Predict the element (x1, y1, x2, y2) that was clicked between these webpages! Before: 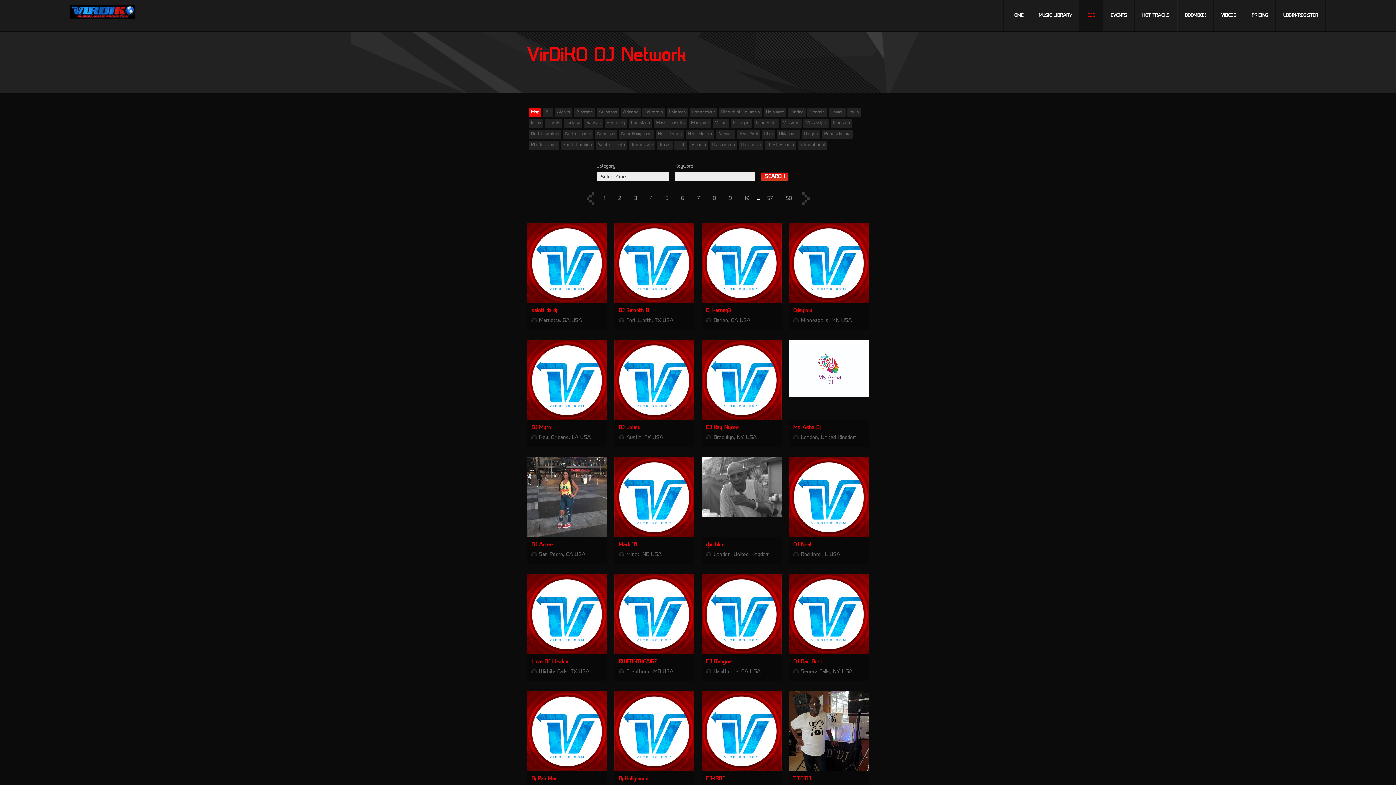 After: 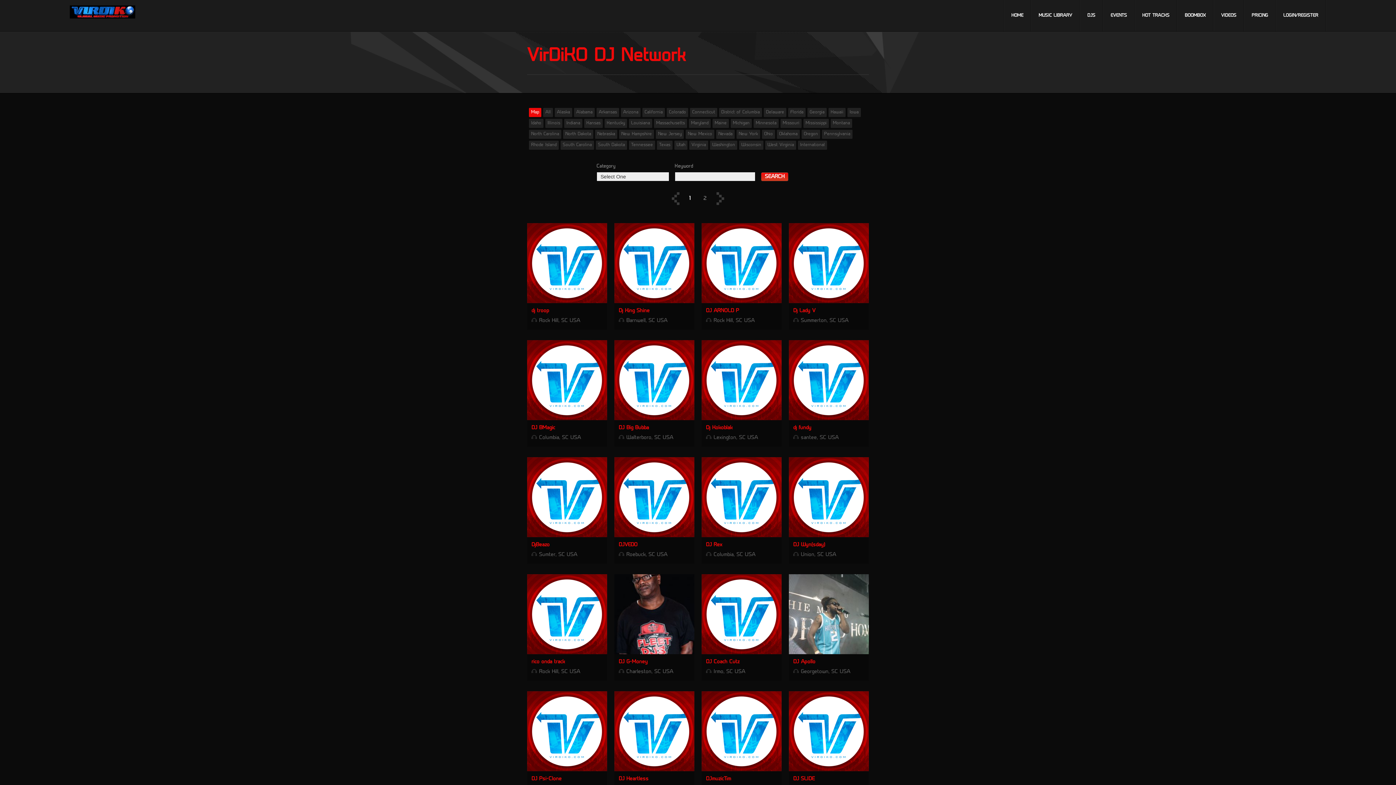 Action: bbox: (560, 140, 594, 149) label: South Carolina